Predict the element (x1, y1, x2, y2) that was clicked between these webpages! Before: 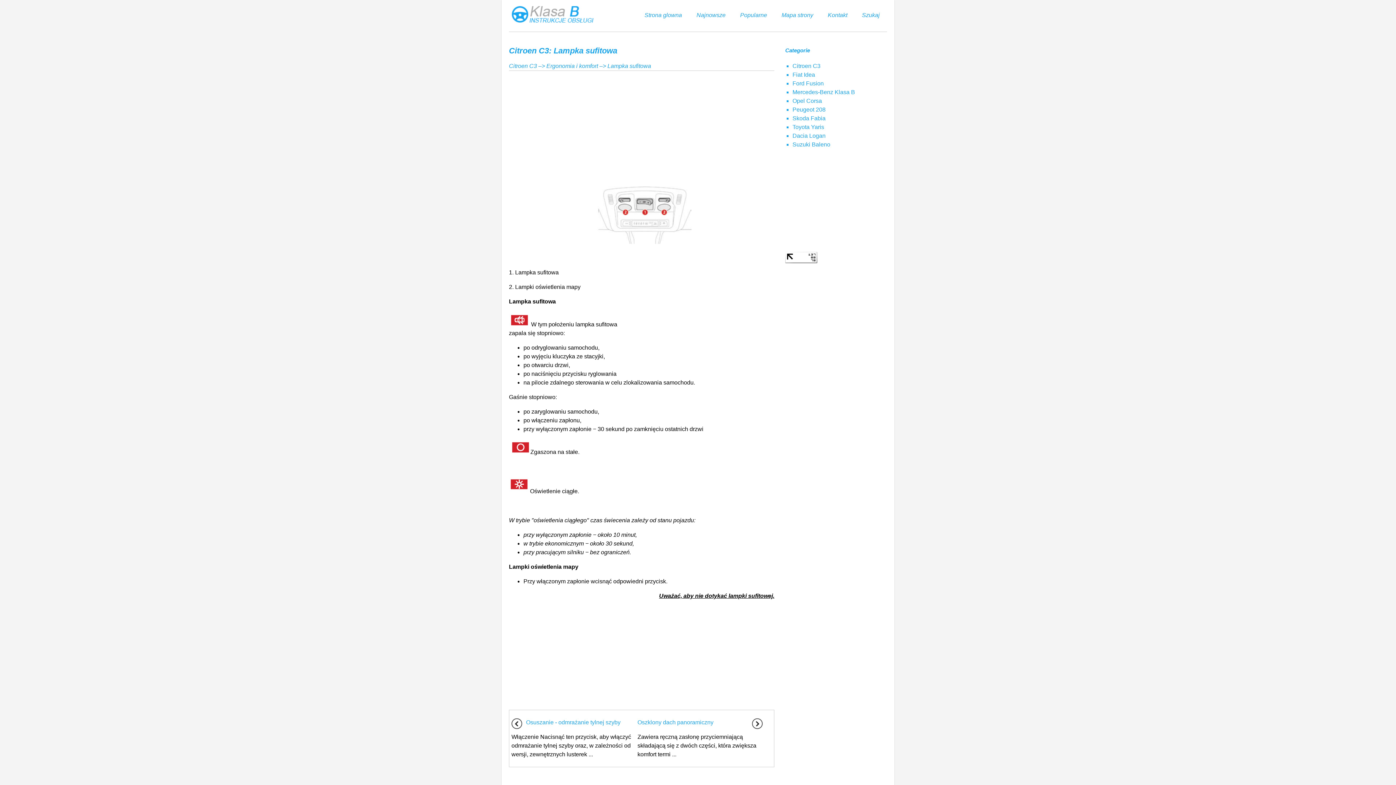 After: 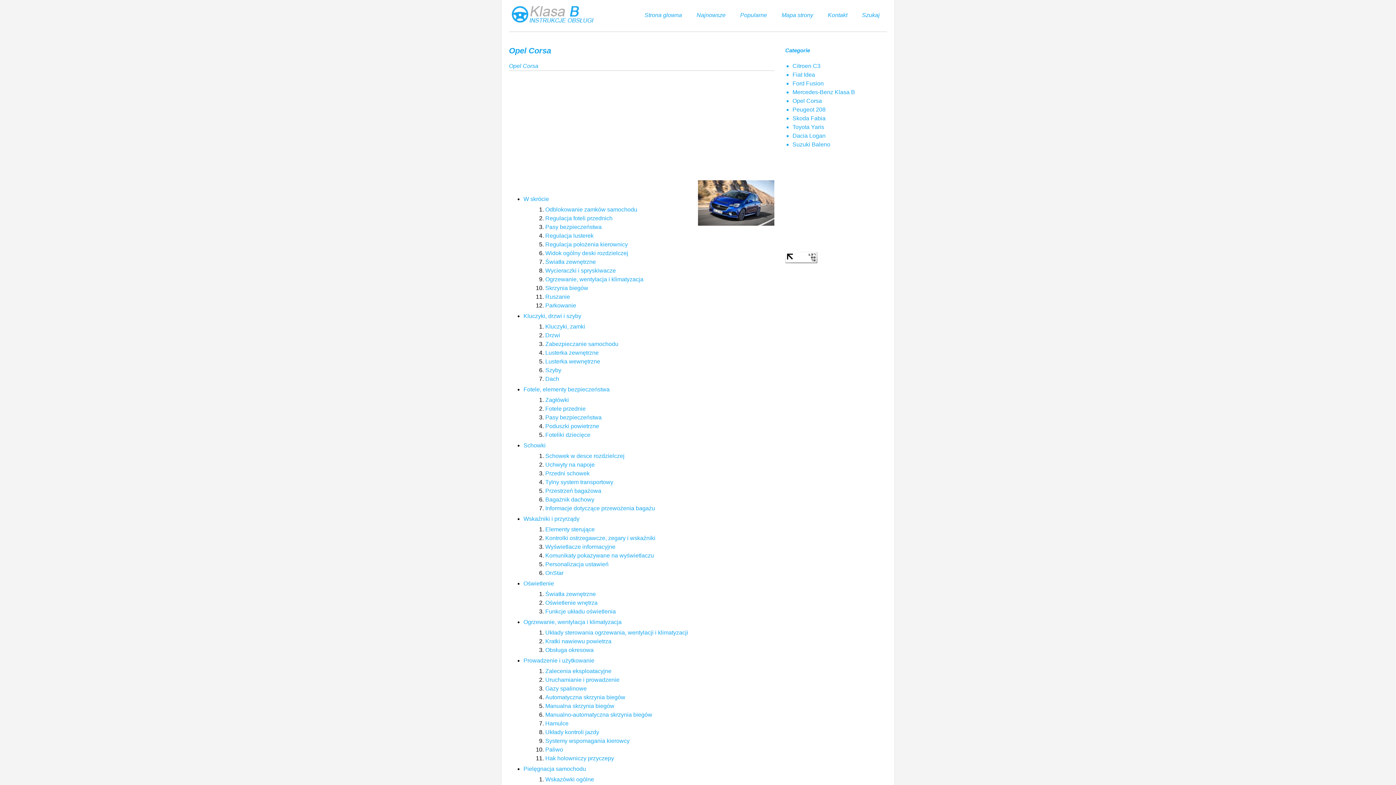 Action: label: Opel Corsa bbox: (792, 97, 822, 103)